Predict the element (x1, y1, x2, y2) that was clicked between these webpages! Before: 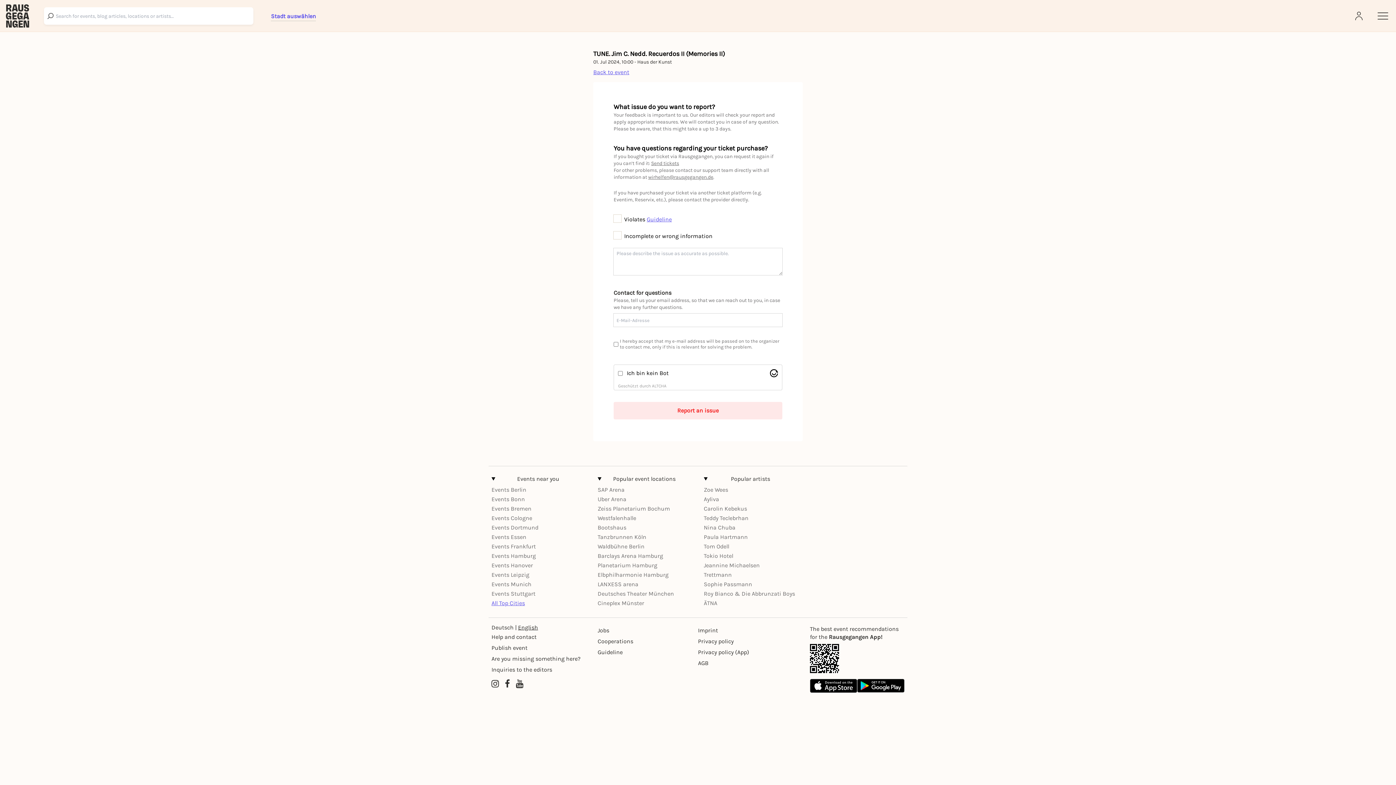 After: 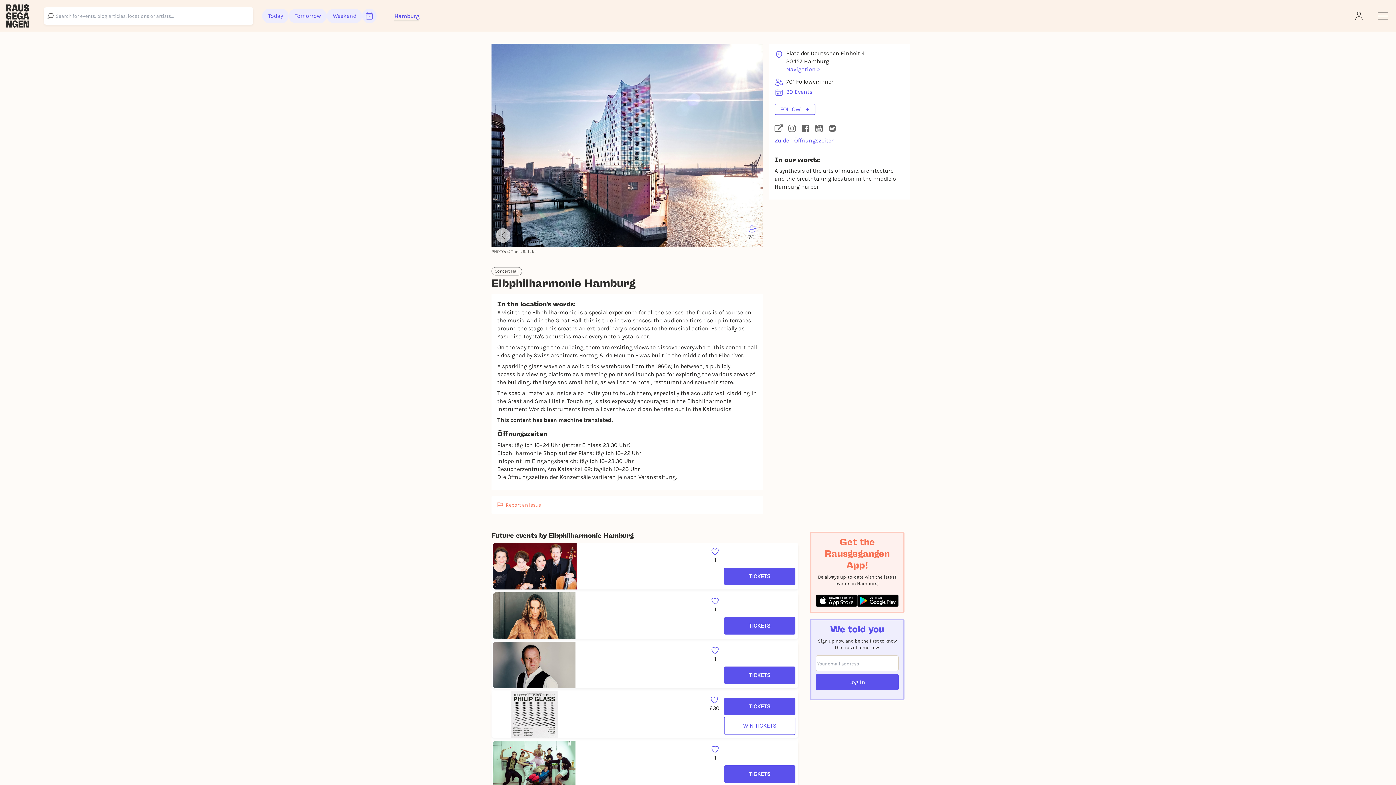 Action: label: Elbphilharmonie Hamburg bbox: (597, 571, 668, 578)